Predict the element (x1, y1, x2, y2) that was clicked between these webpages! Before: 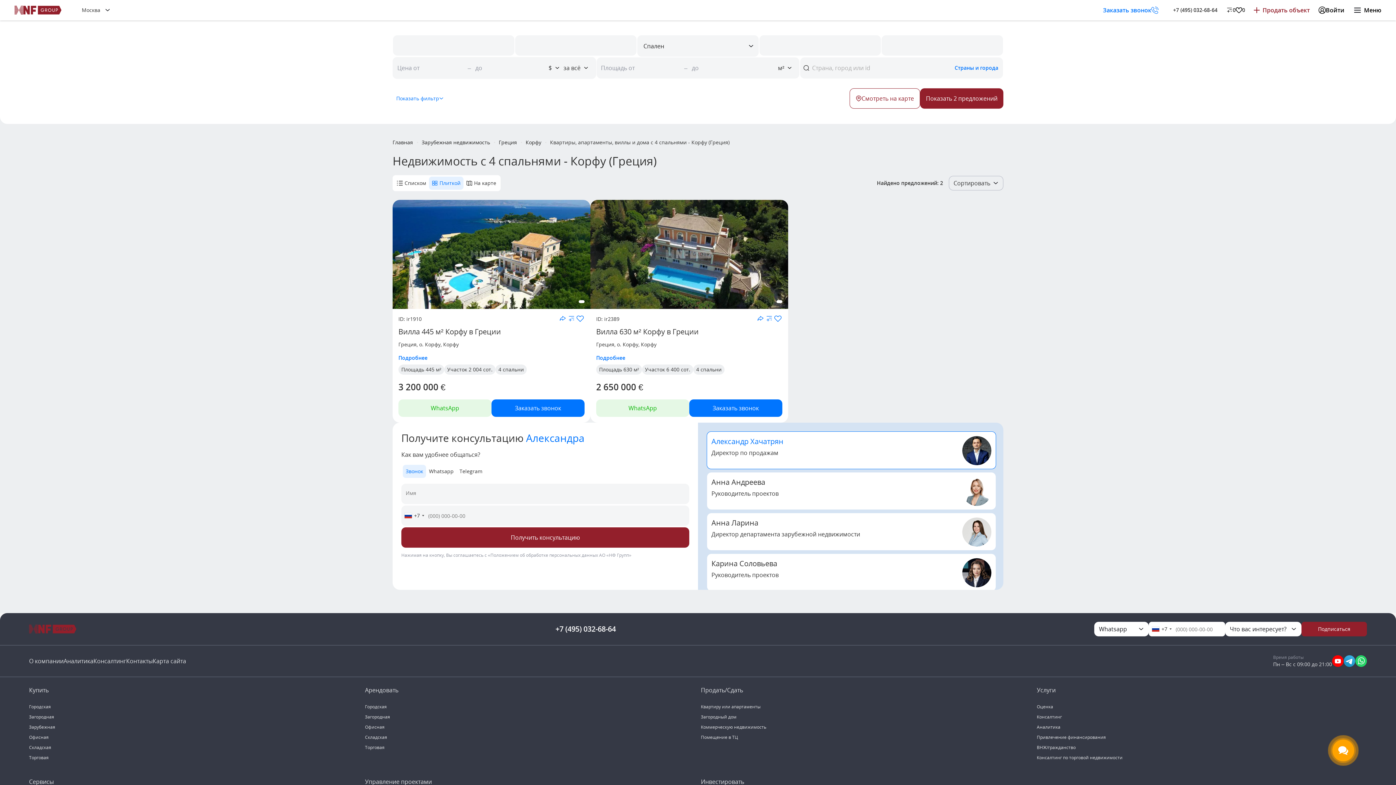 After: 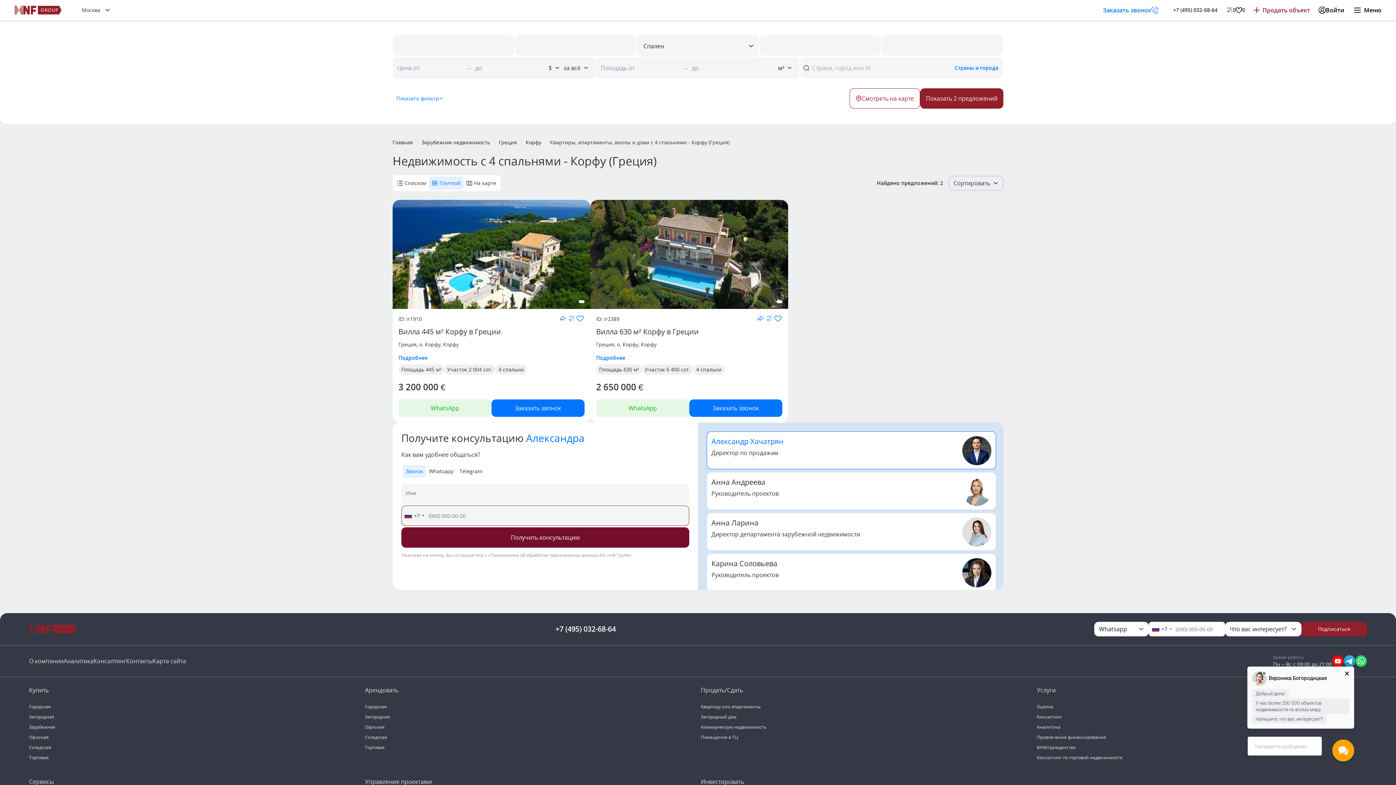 Action: bbox: (401, 527, 689, 548) label: Получить консультацию